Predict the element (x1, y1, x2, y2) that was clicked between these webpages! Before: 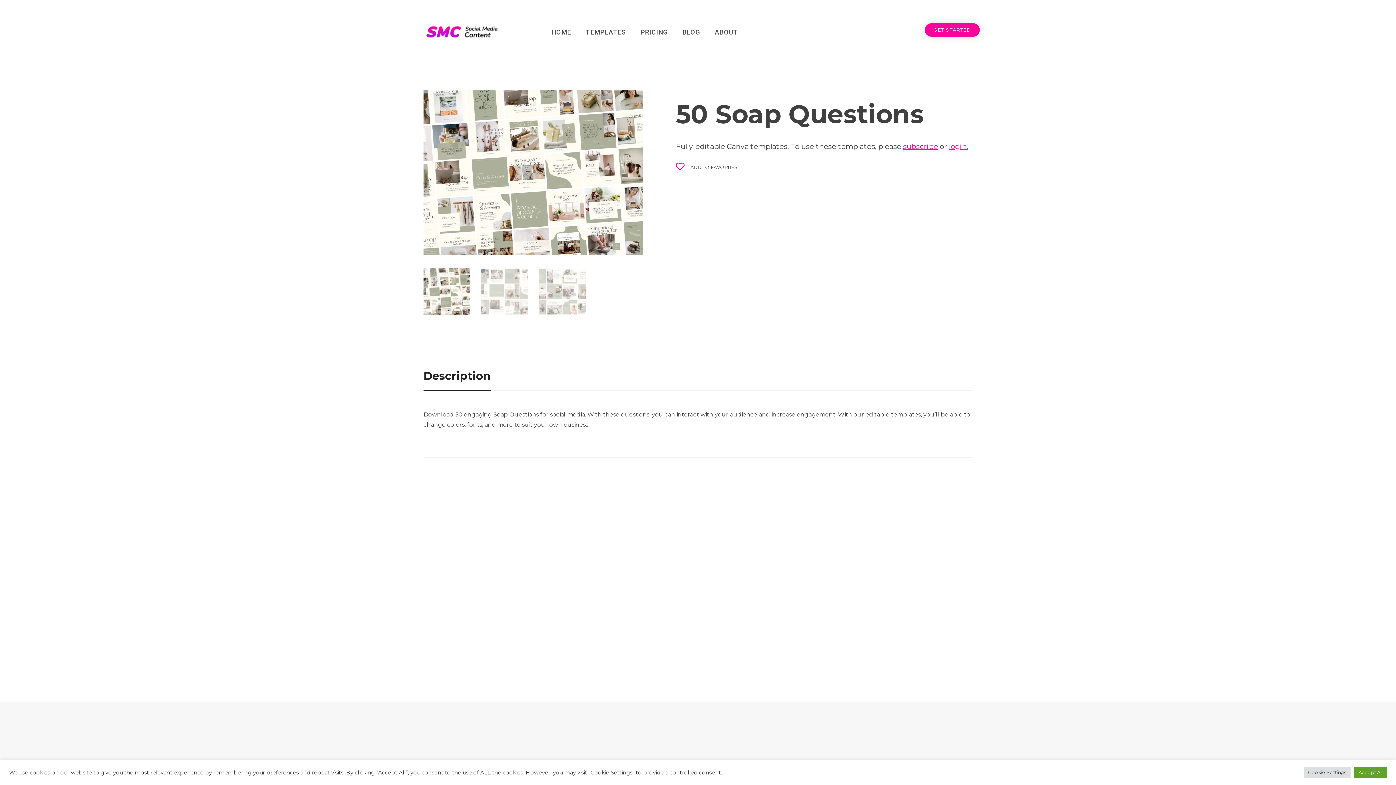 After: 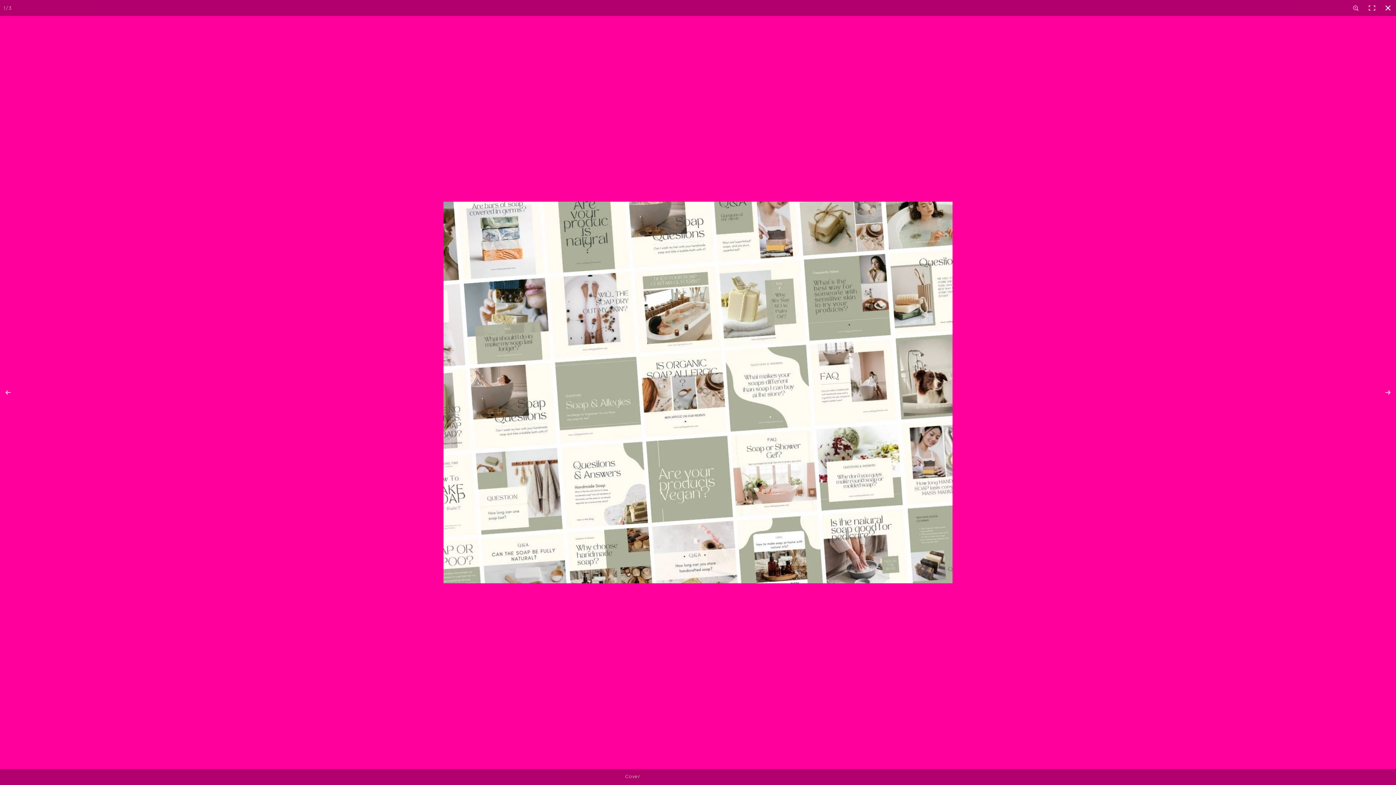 Action: bbox: (423, 249, 643, 256)